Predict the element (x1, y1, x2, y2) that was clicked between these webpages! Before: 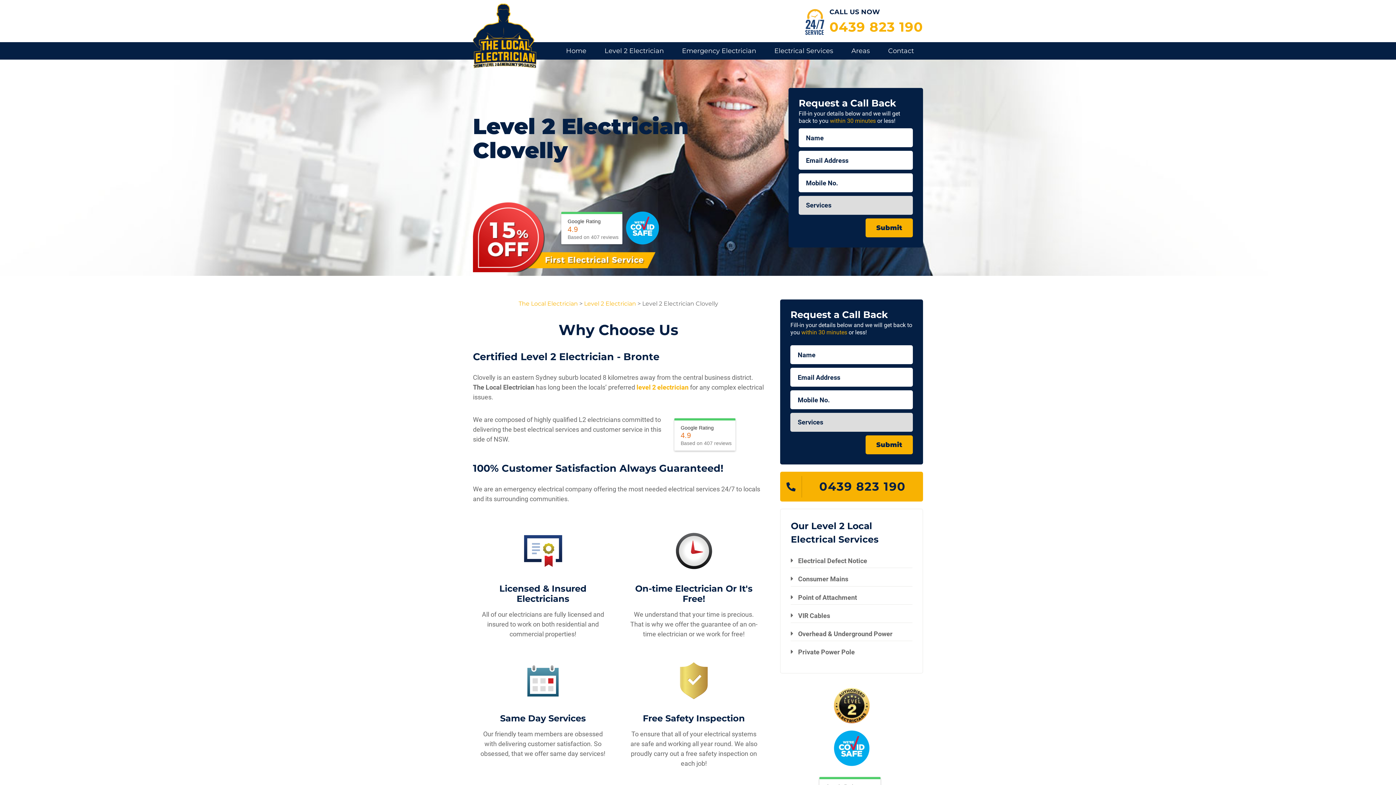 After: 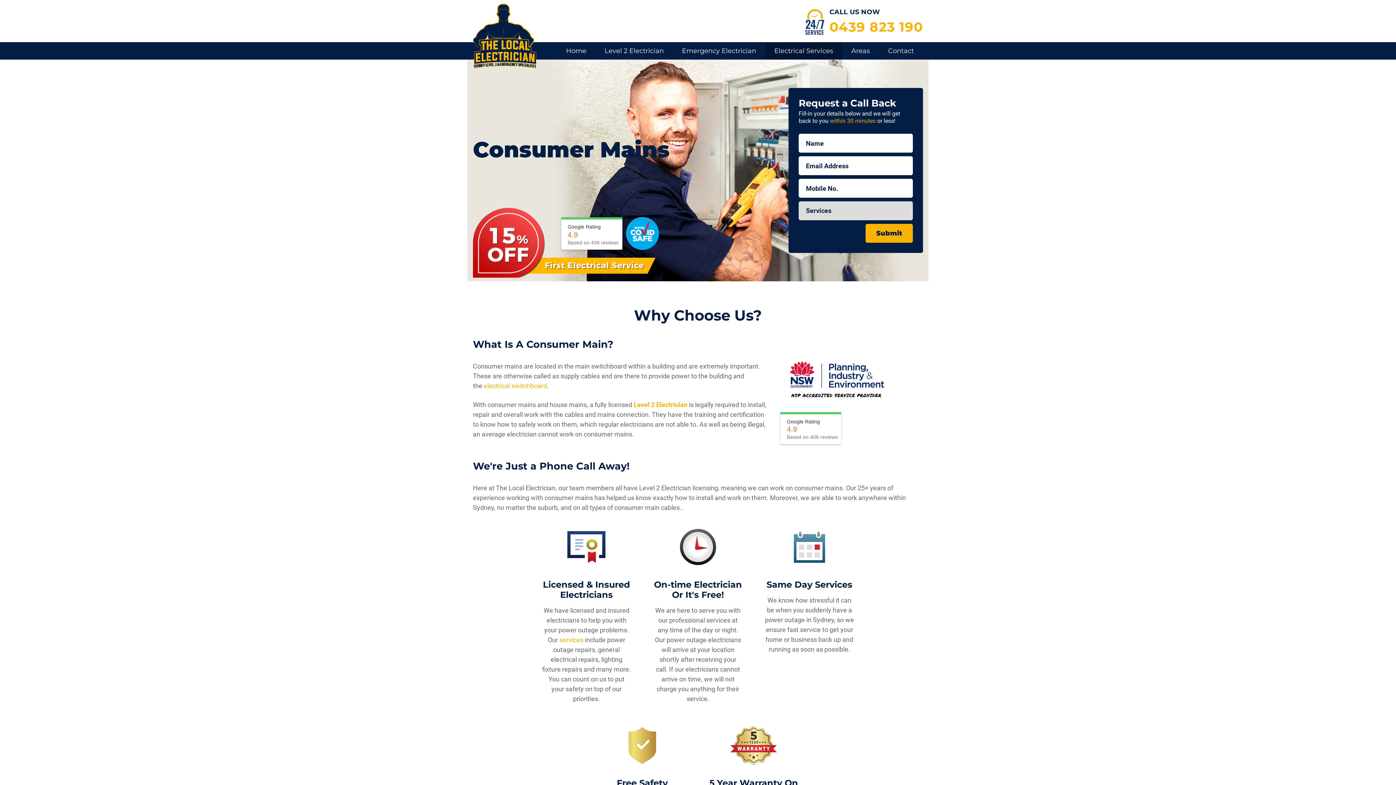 Action: label: Consumer Mains bbox: (798, 575, 848, 583)